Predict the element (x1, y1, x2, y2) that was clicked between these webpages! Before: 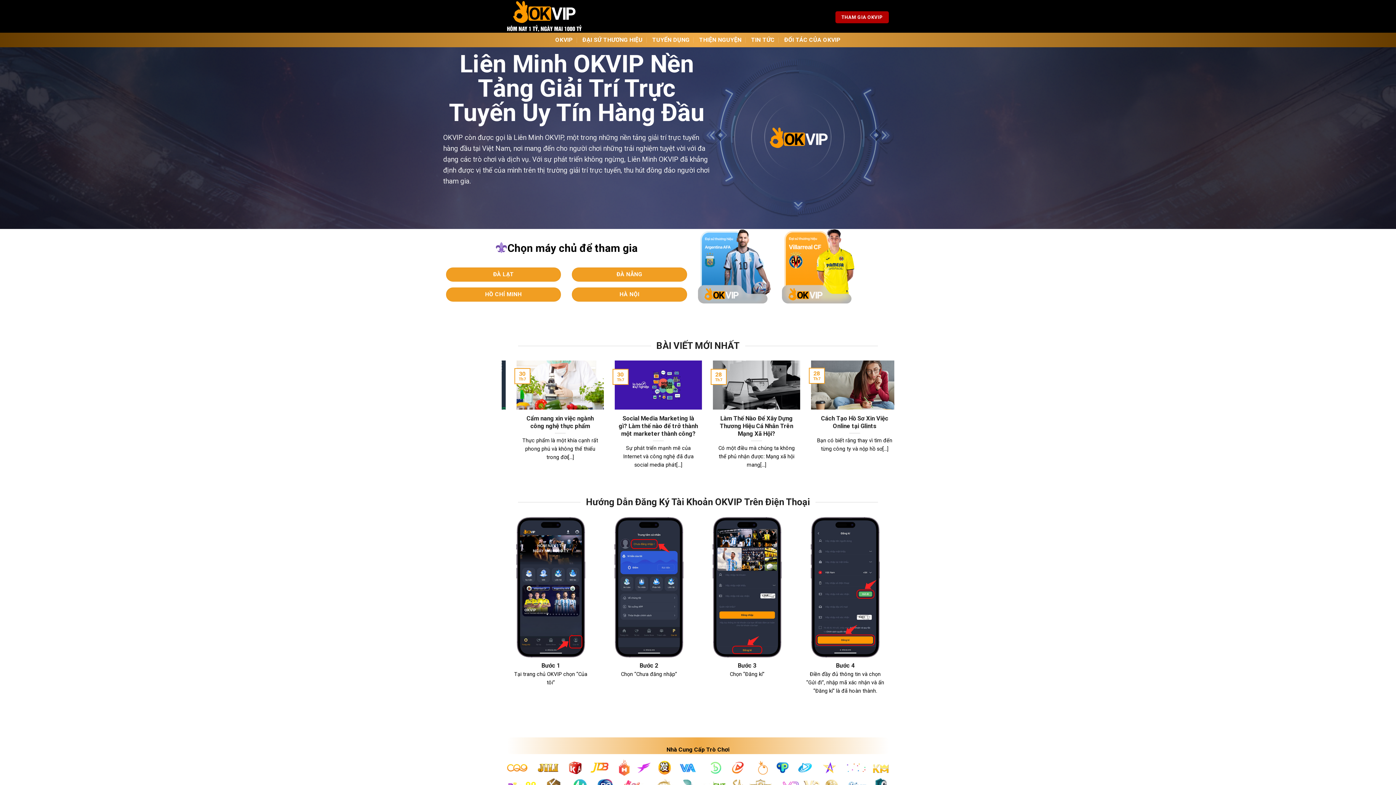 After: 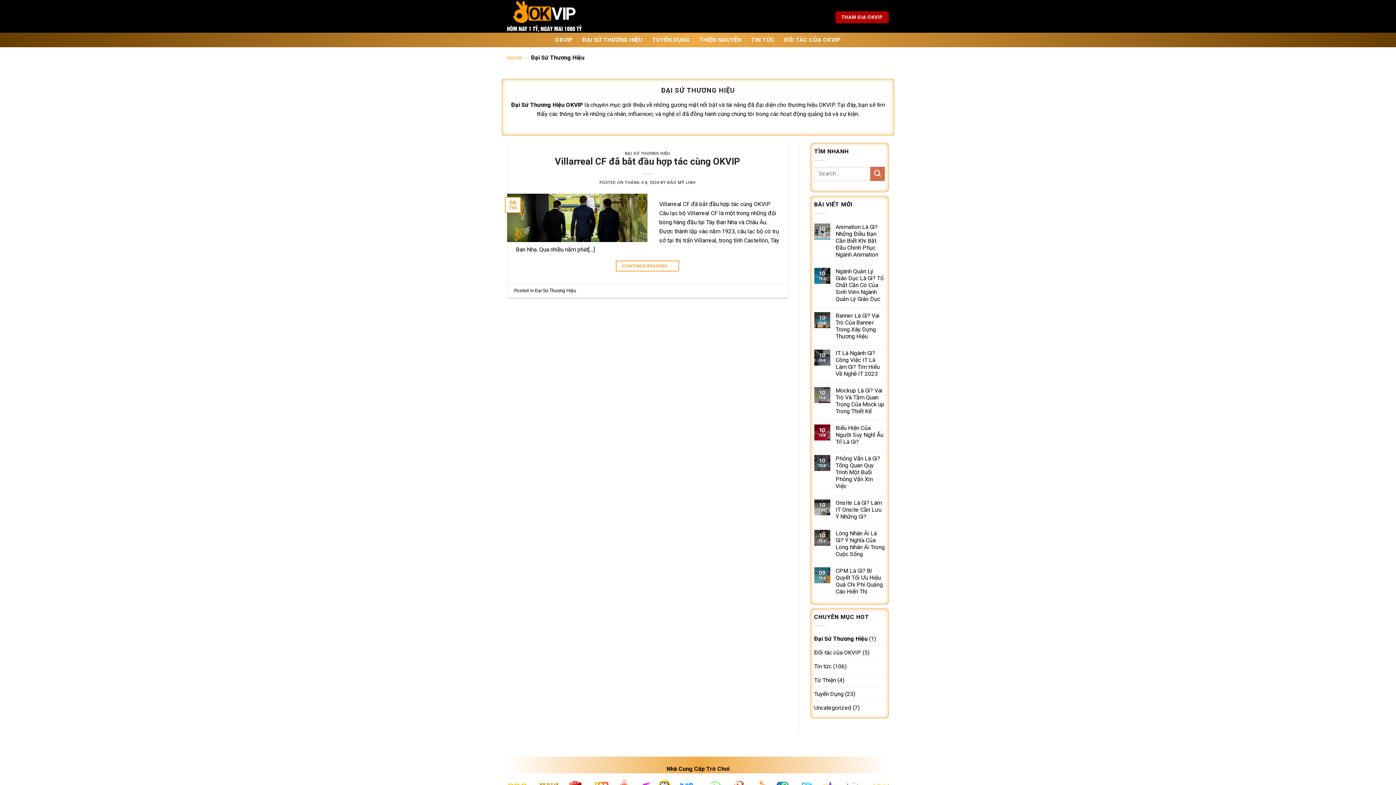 Action: label: ĐẠI SỨ THƯƠNG HIỆU bbox: (582, 33, 642, 46)